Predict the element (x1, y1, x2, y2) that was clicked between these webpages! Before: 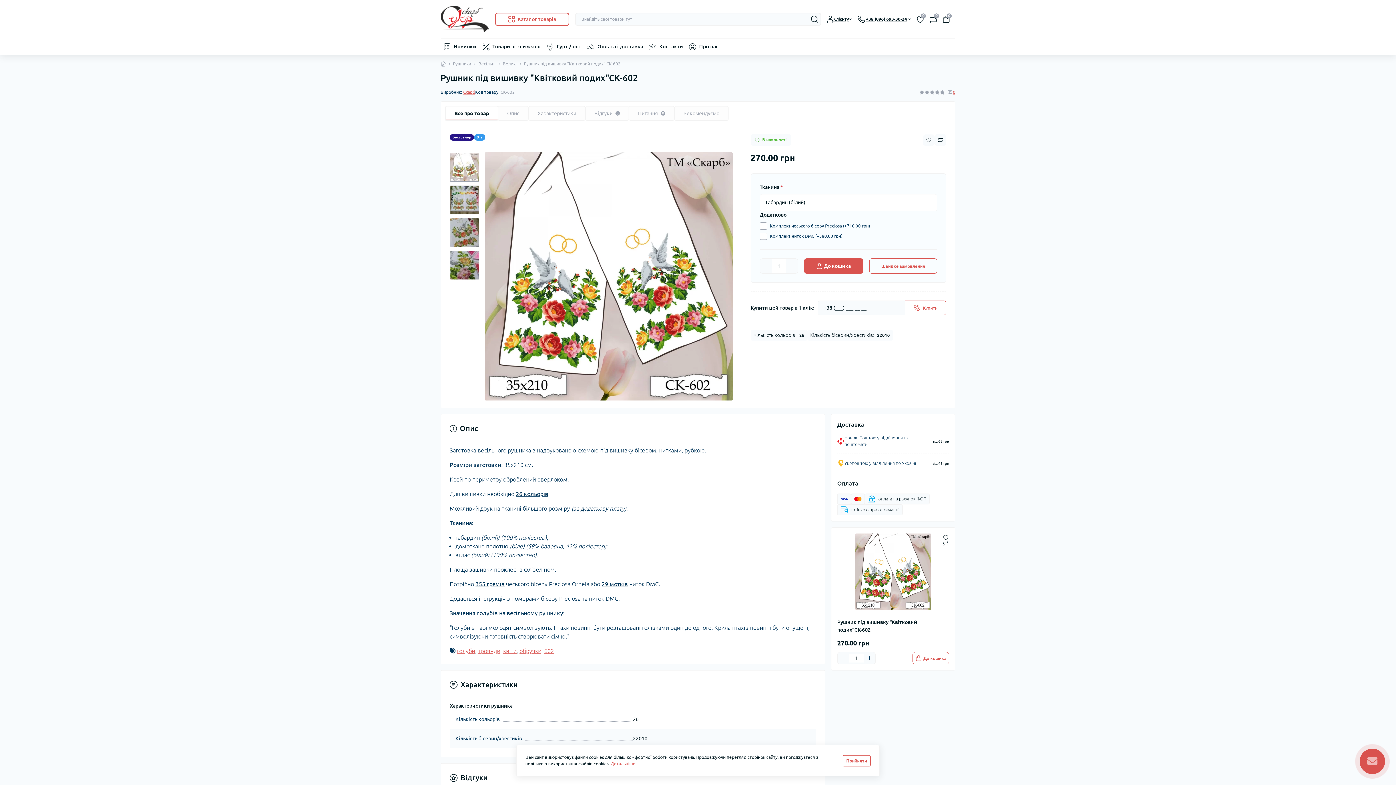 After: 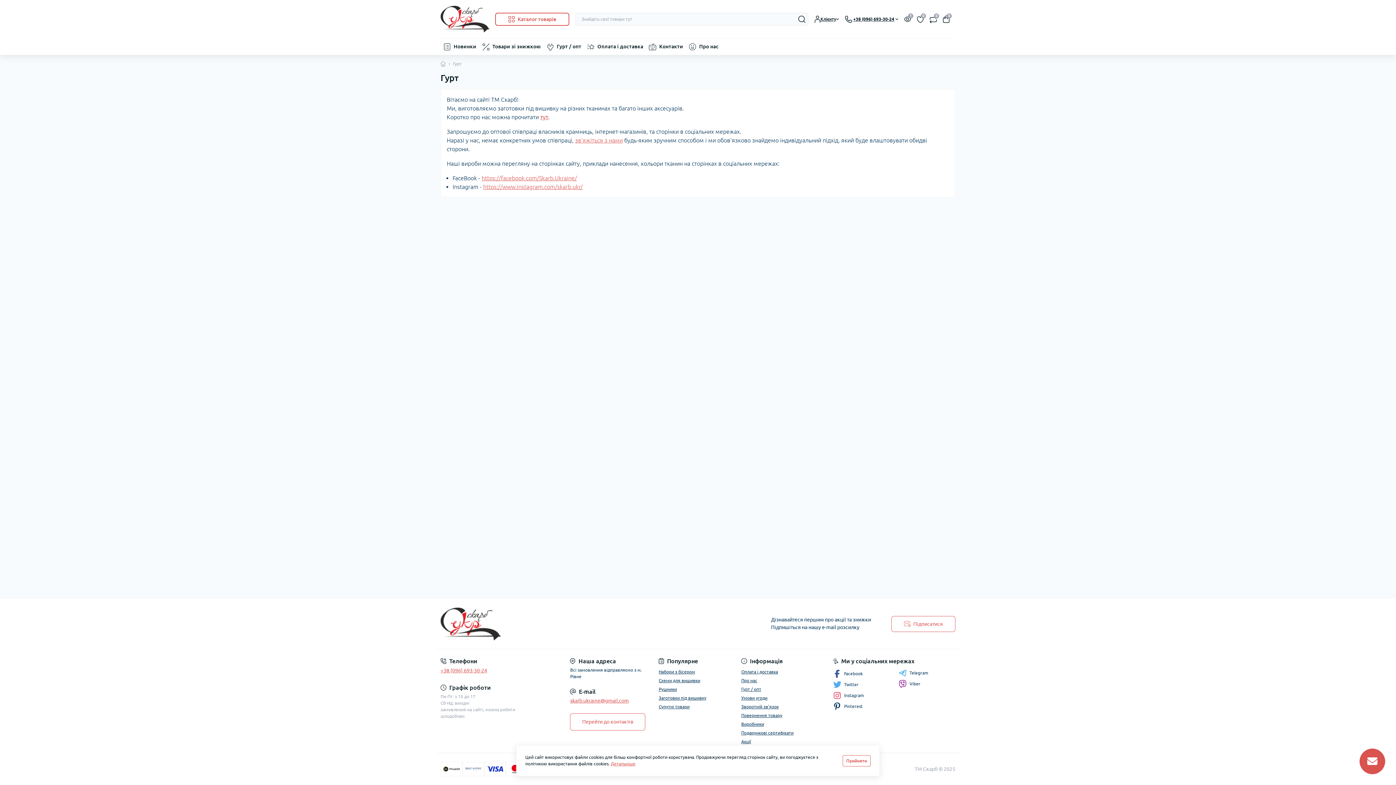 Action: bbox: (556, 42, 581, 50) label: Гурт / опт